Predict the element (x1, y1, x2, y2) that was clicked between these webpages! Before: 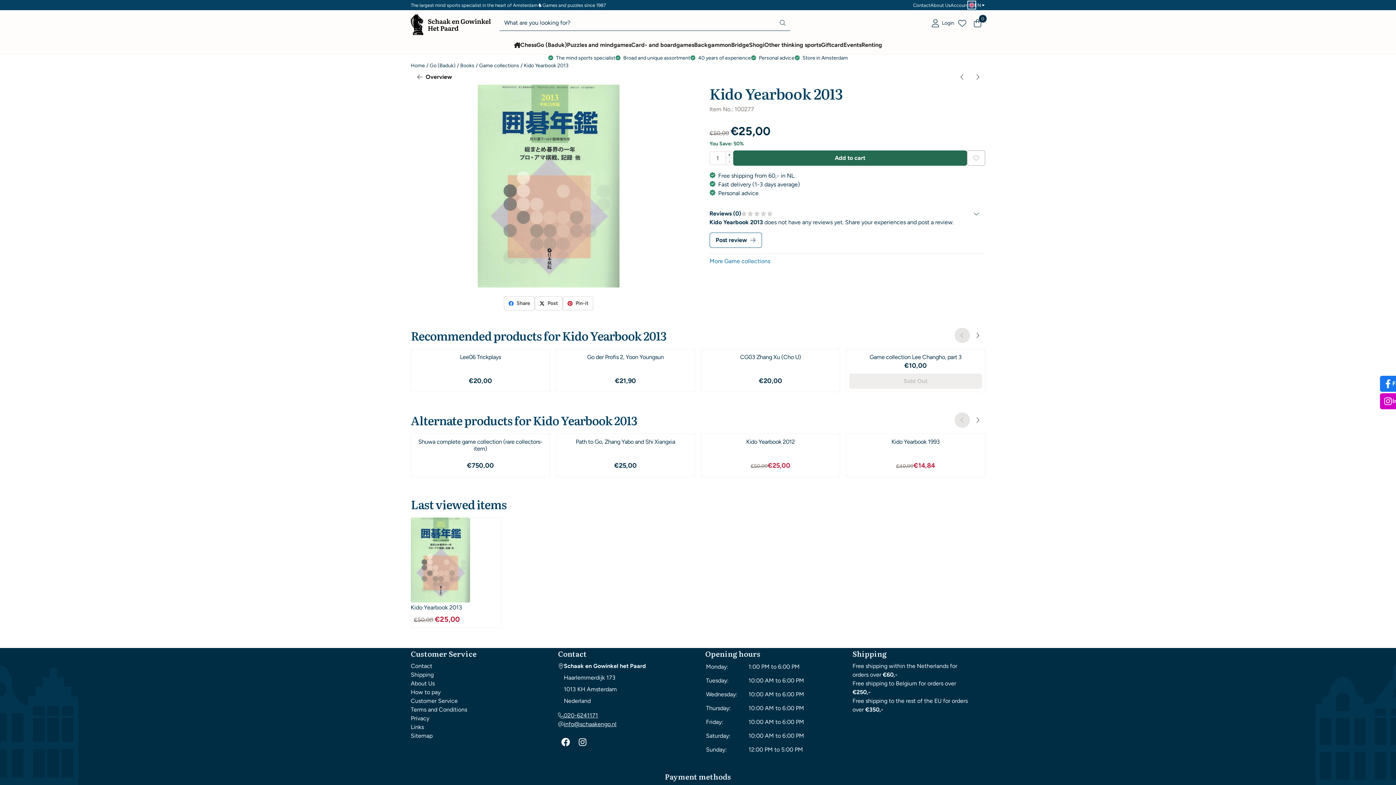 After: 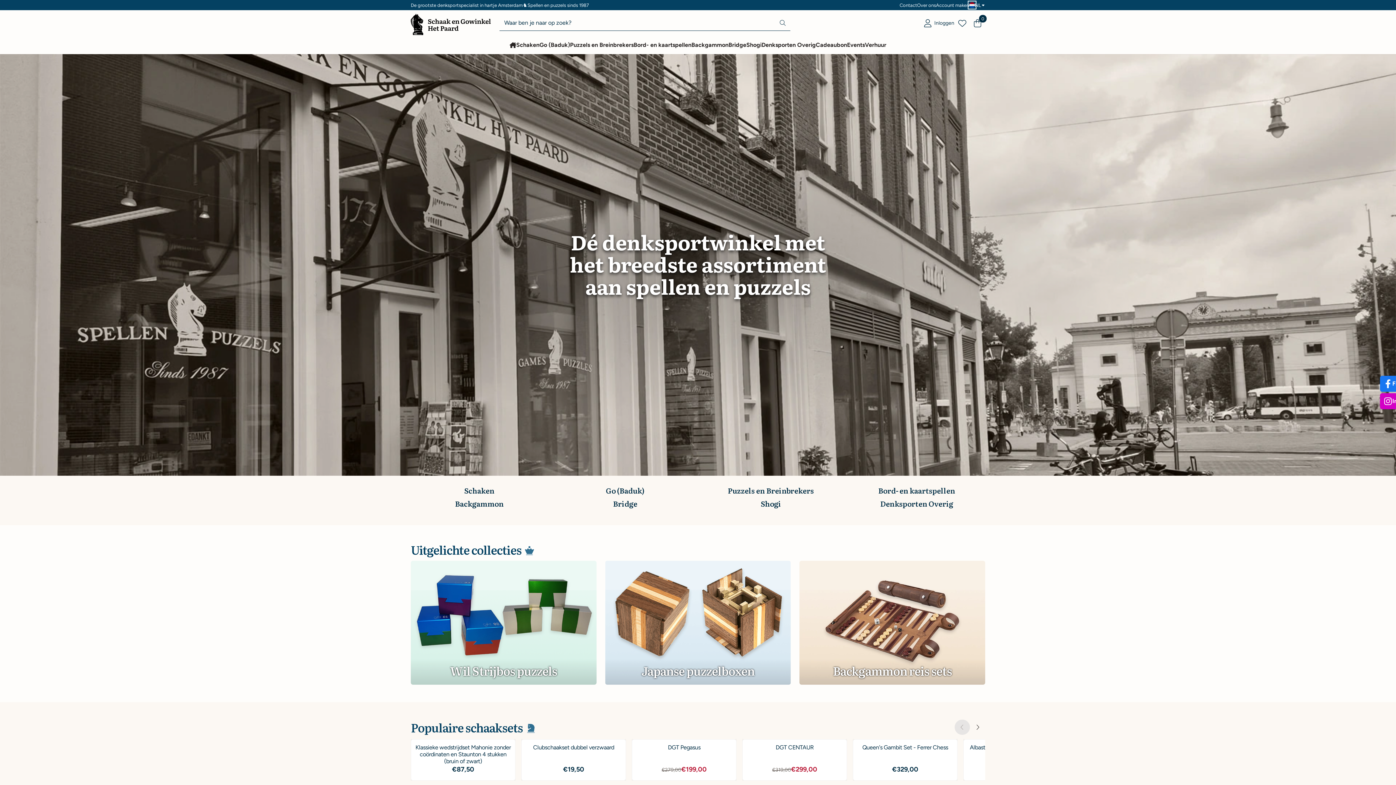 Action: bbox: (514, 36, 520, 54)